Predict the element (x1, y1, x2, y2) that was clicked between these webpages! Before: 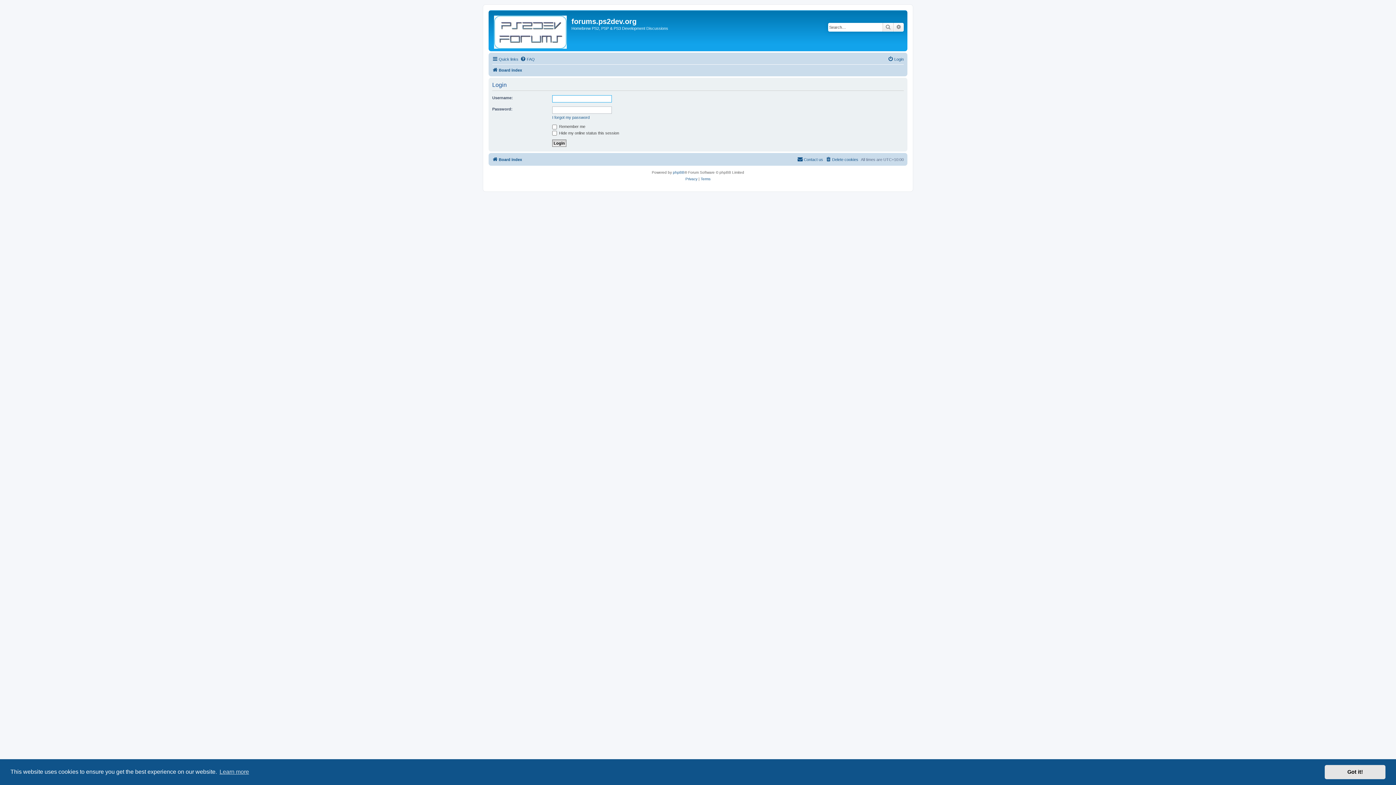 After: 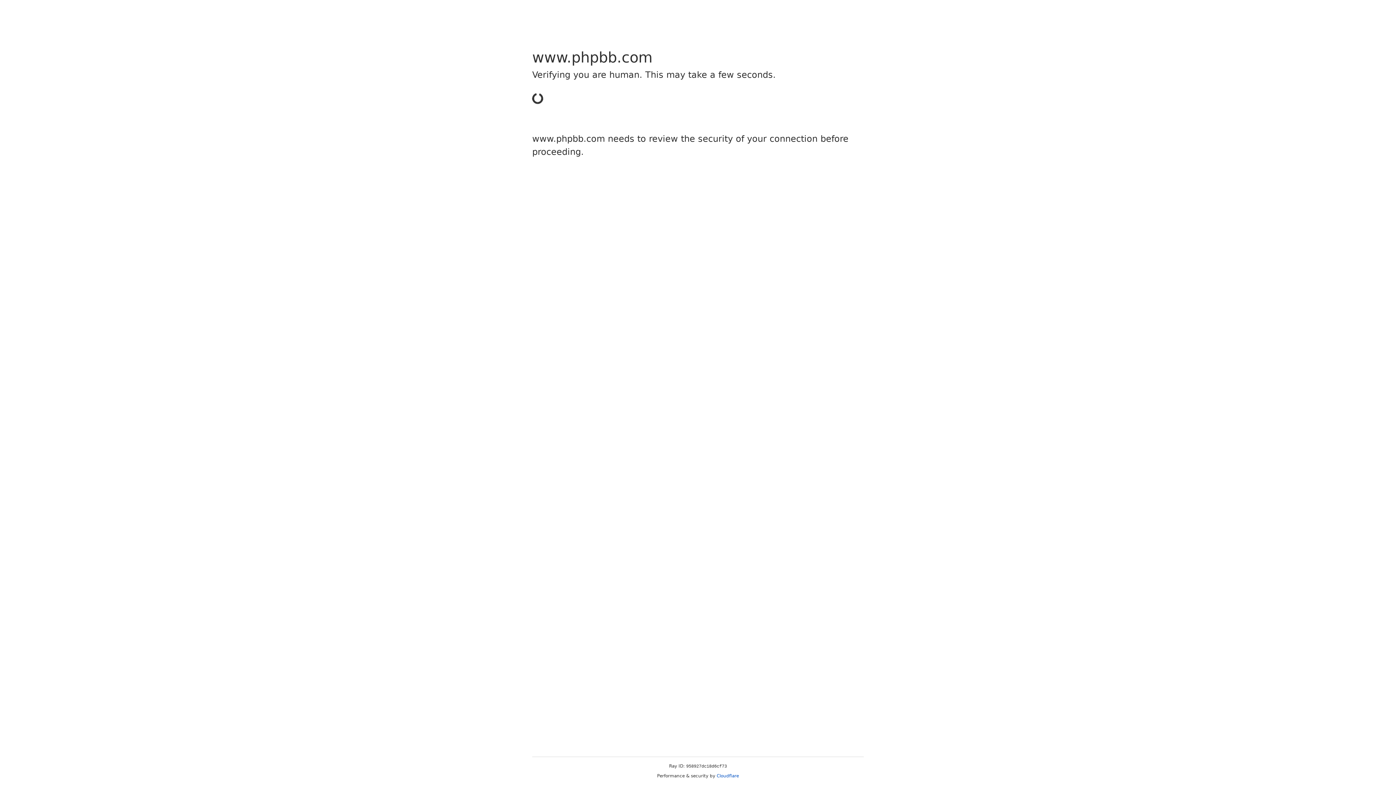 Action: label: phpBB bbox: (673, 169, 684, 176)